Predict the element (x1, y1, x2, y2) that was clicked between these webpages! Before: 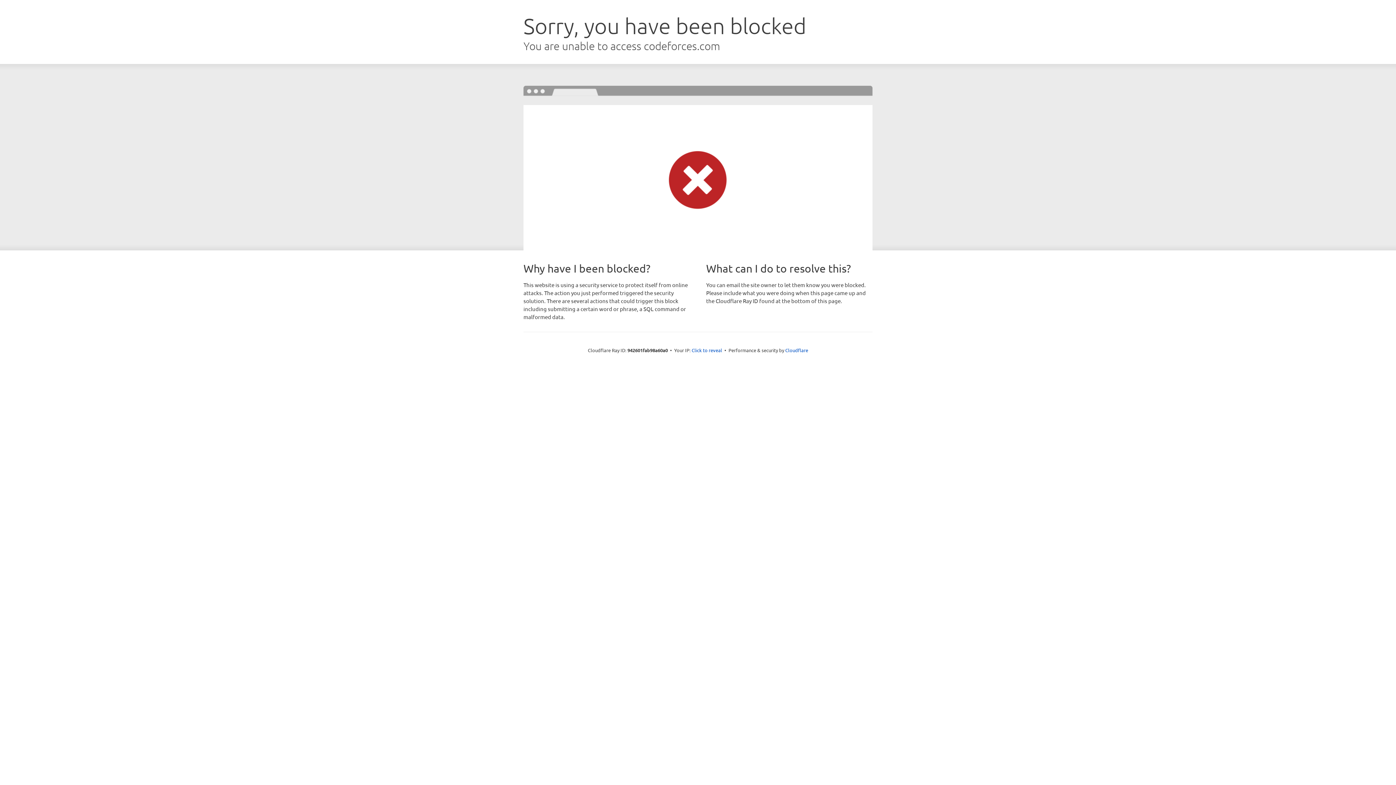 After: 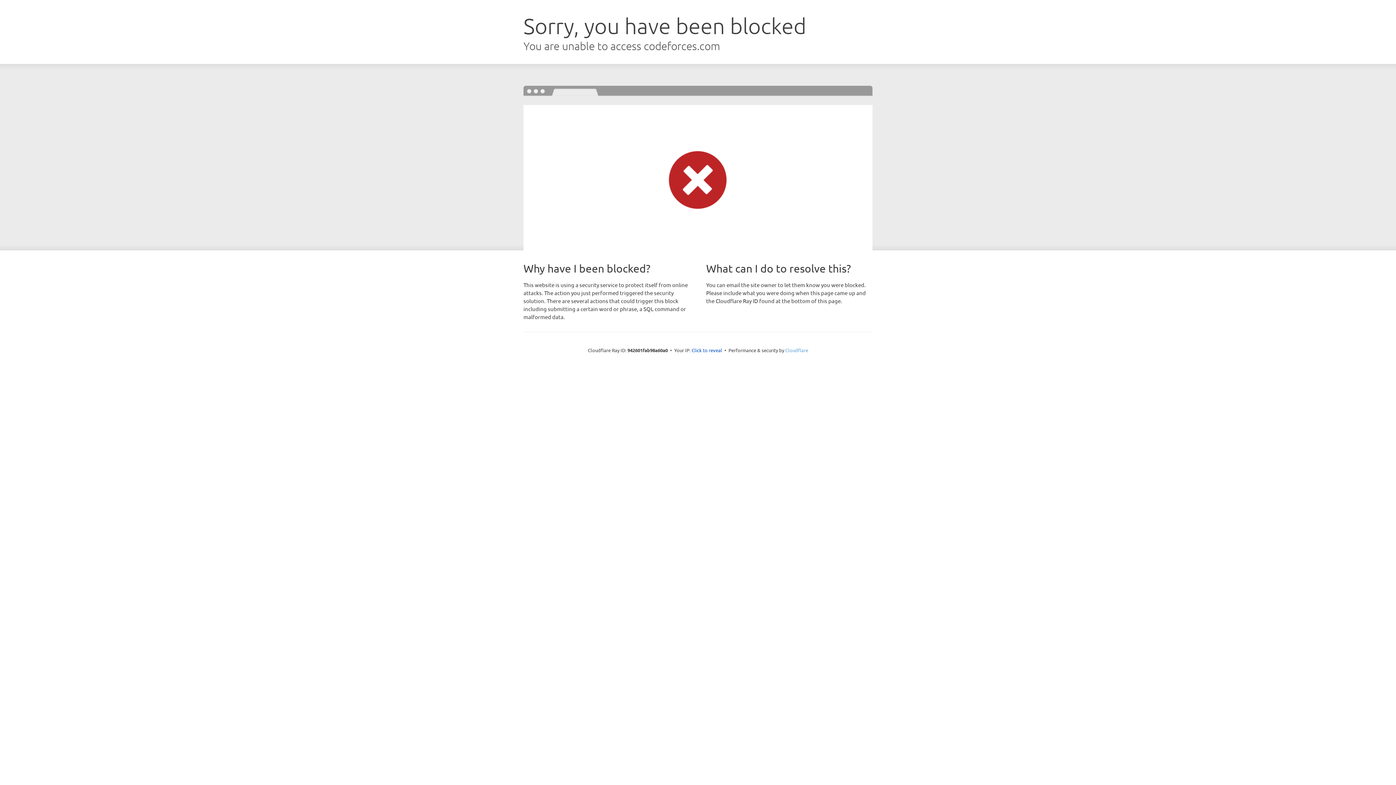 Action: label: Cloudflare bbox: (785, 347, 808, 353)